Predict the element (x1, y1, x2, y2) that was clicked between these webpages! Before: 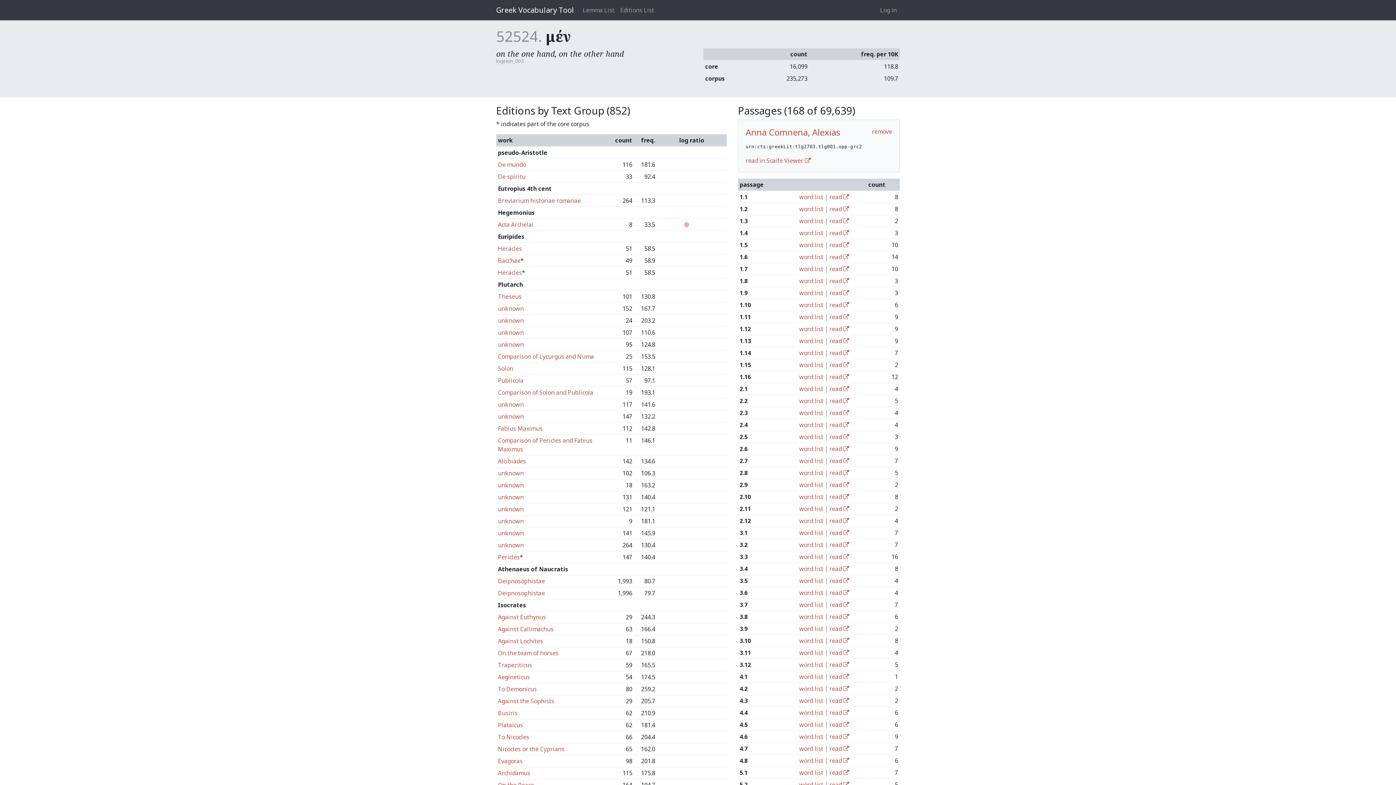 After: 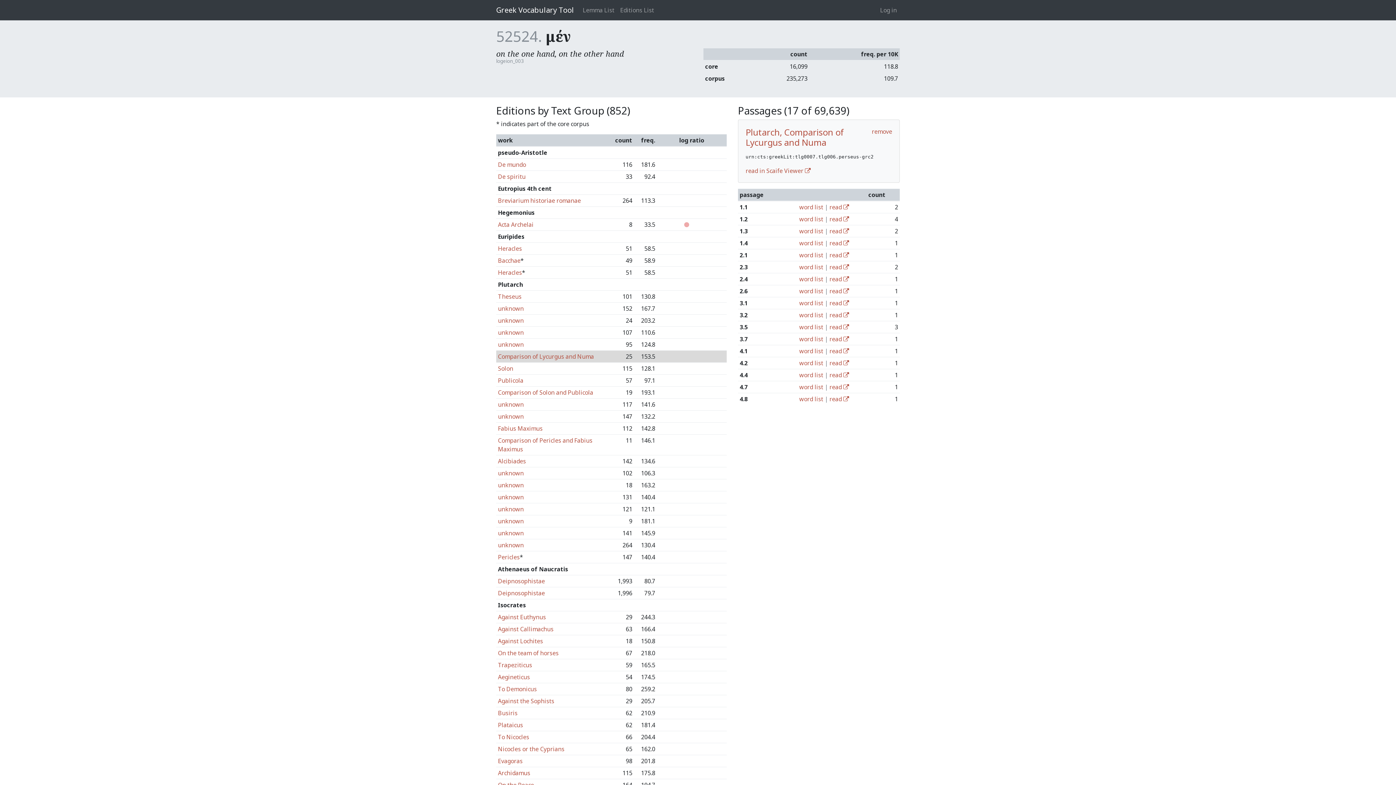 Action: bbox: (498, 352, 594, 360) label: Comparison of Lycurgus and Numa